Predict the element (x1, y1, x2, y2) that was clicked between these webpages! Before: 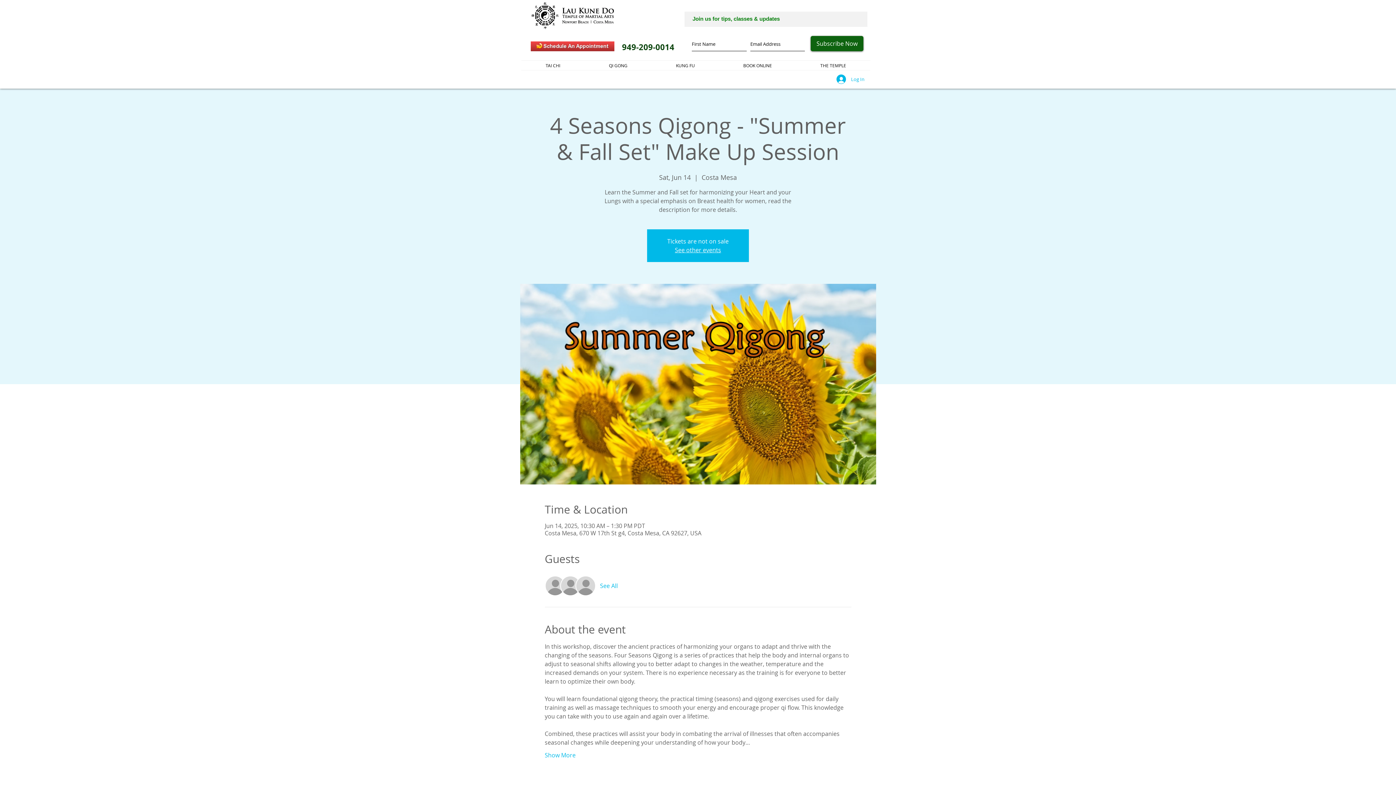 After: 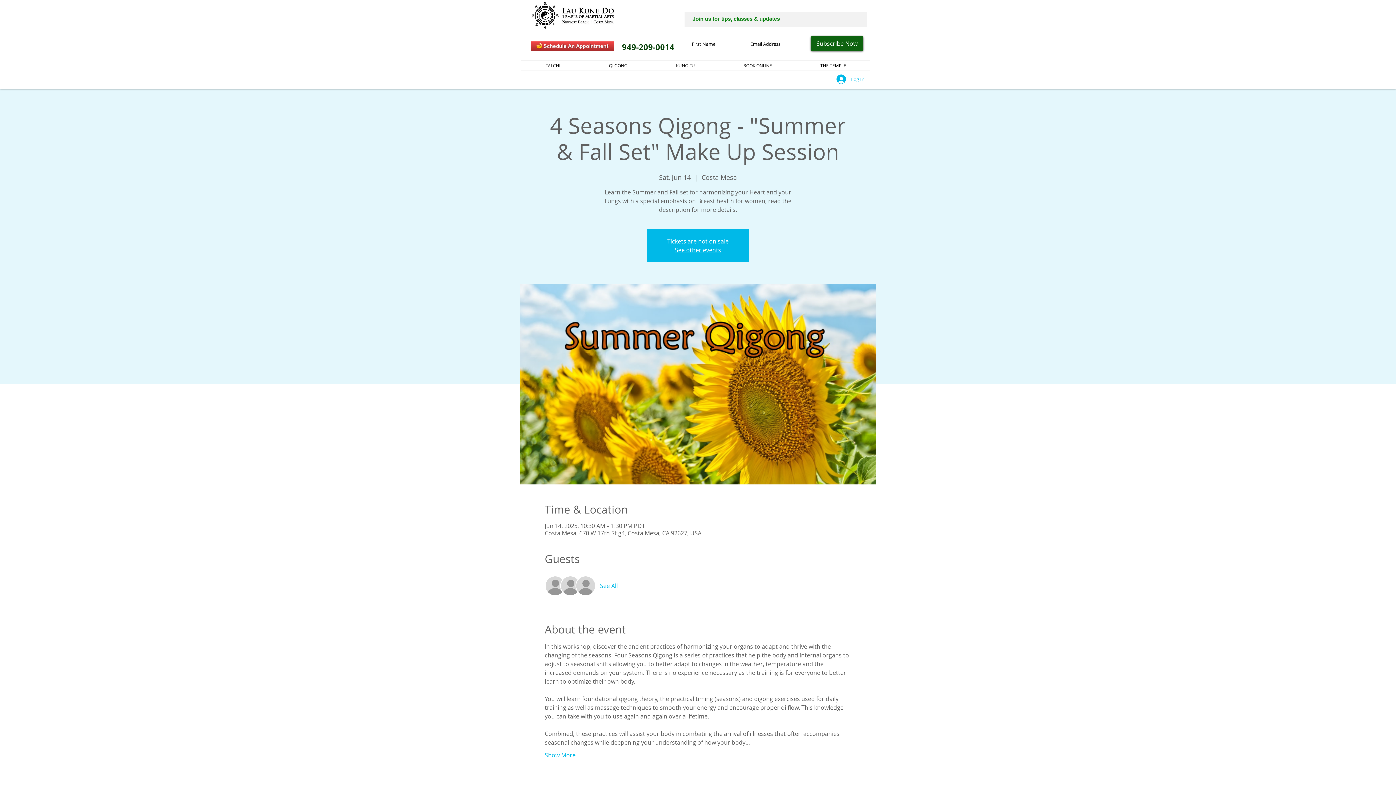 Action: label: Show More bbox: (544, 751, 575, 759)